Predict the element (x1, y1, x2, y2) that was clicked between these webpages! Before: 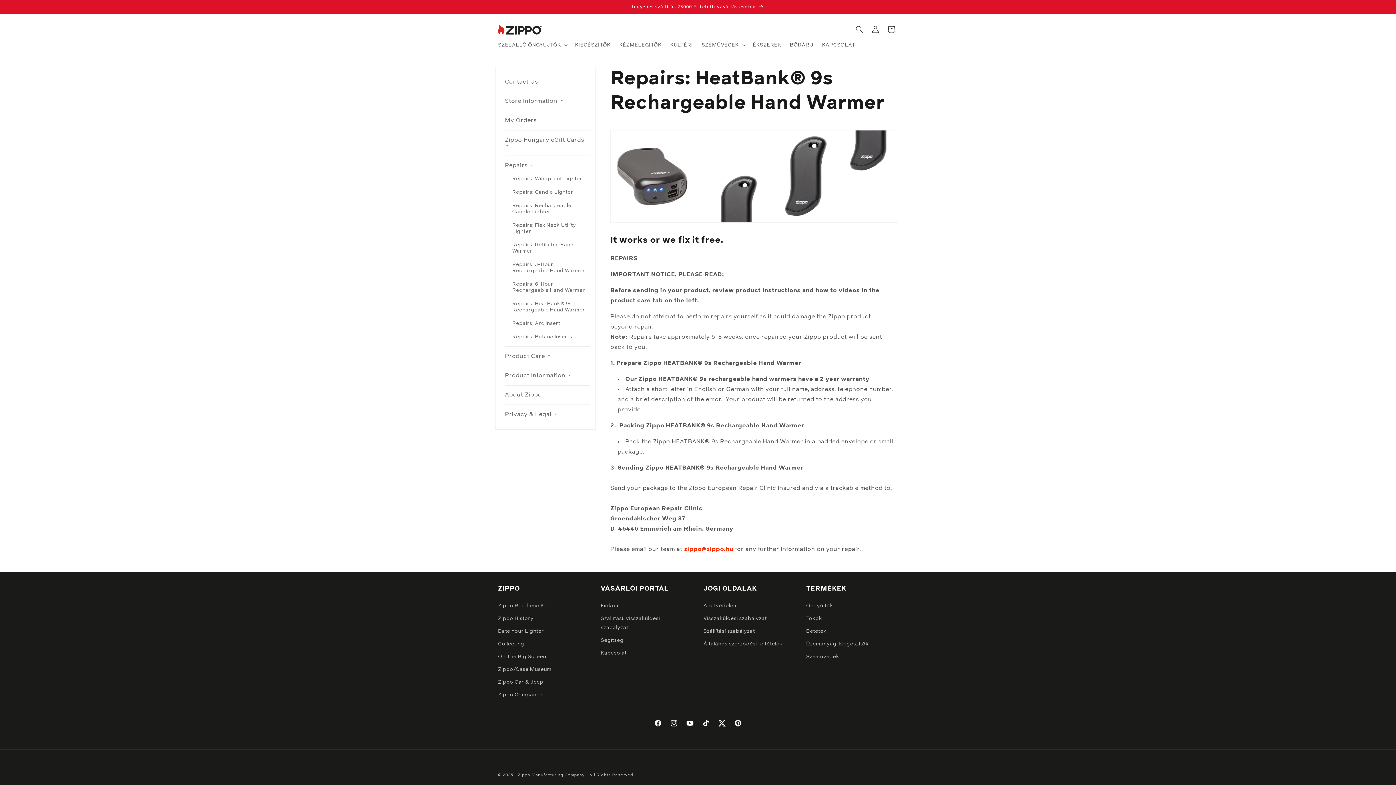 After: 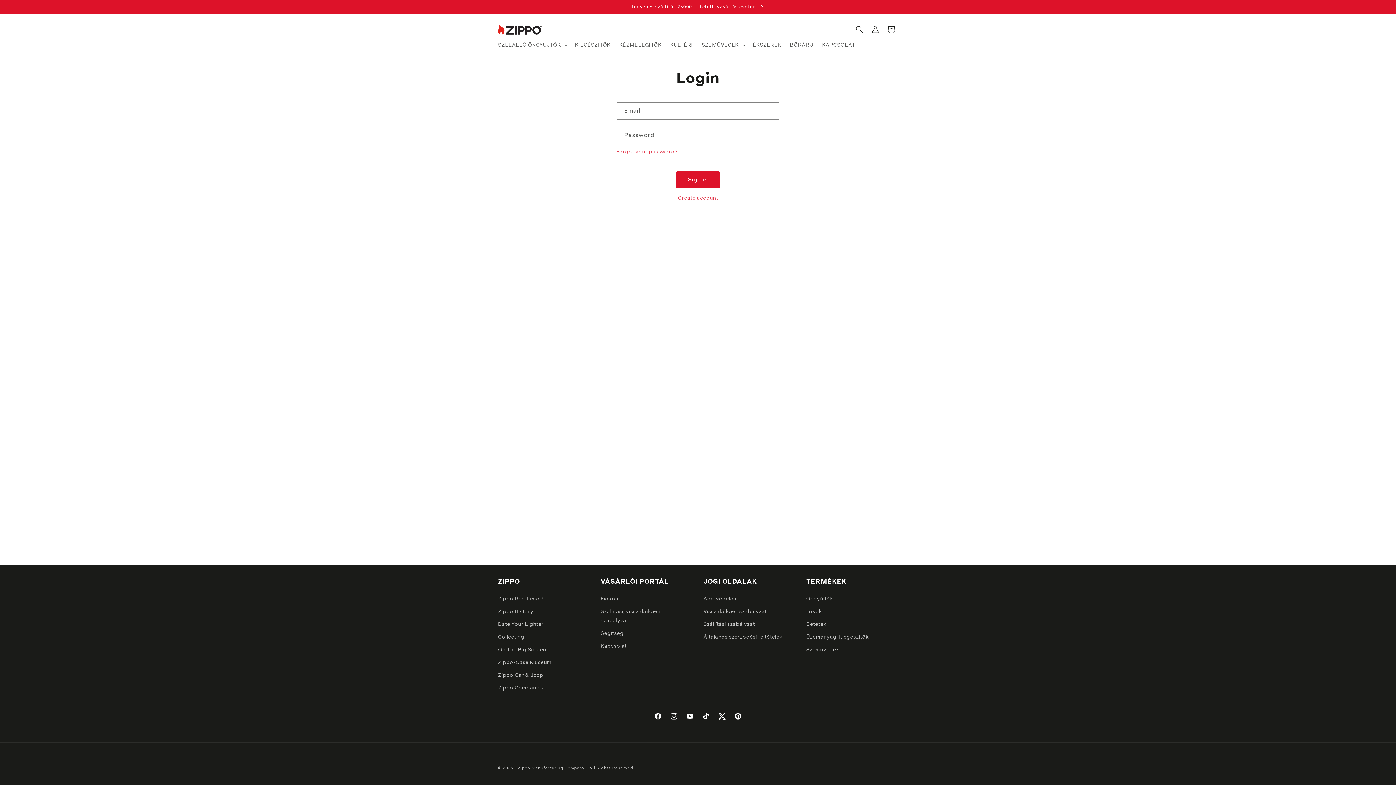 Action: bbox: (505, 117, 589, 123) label: My Orders